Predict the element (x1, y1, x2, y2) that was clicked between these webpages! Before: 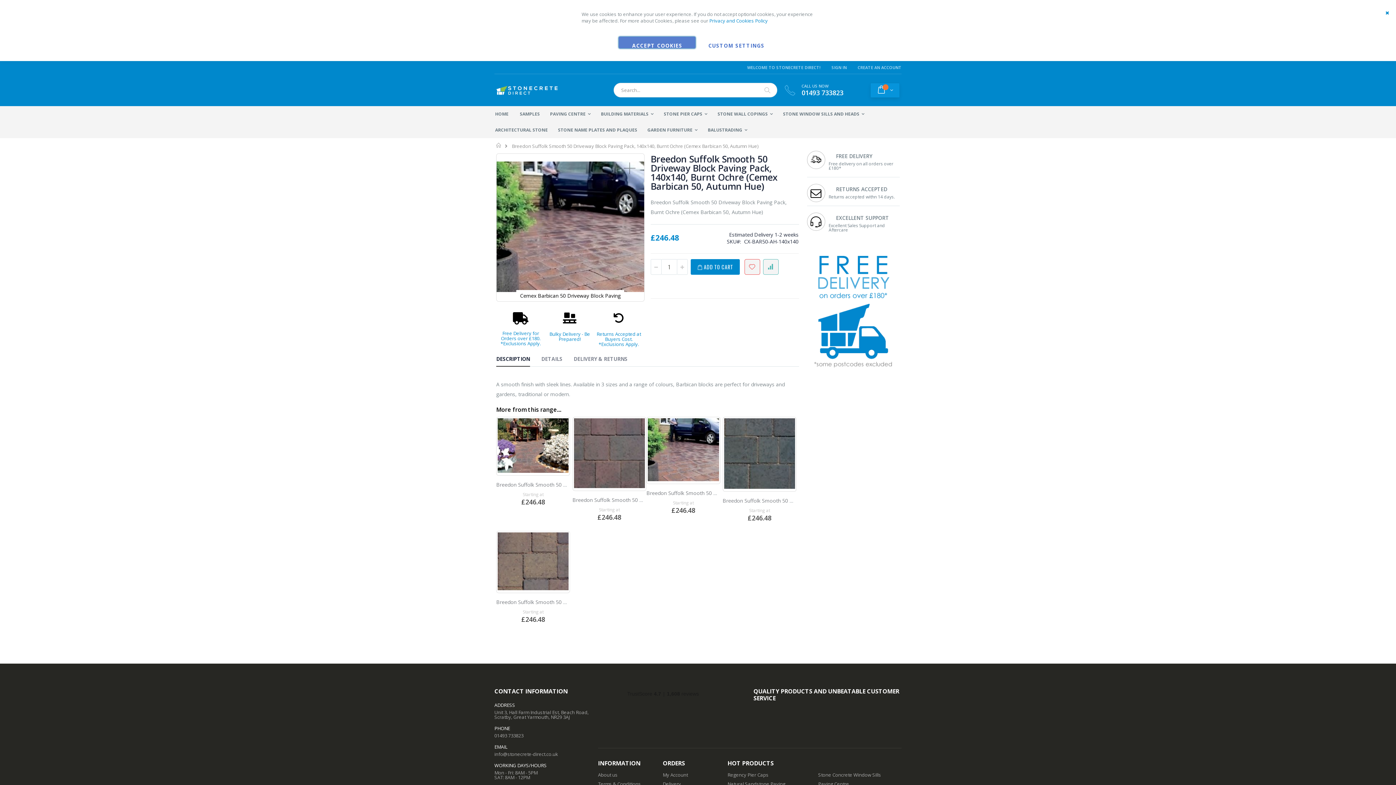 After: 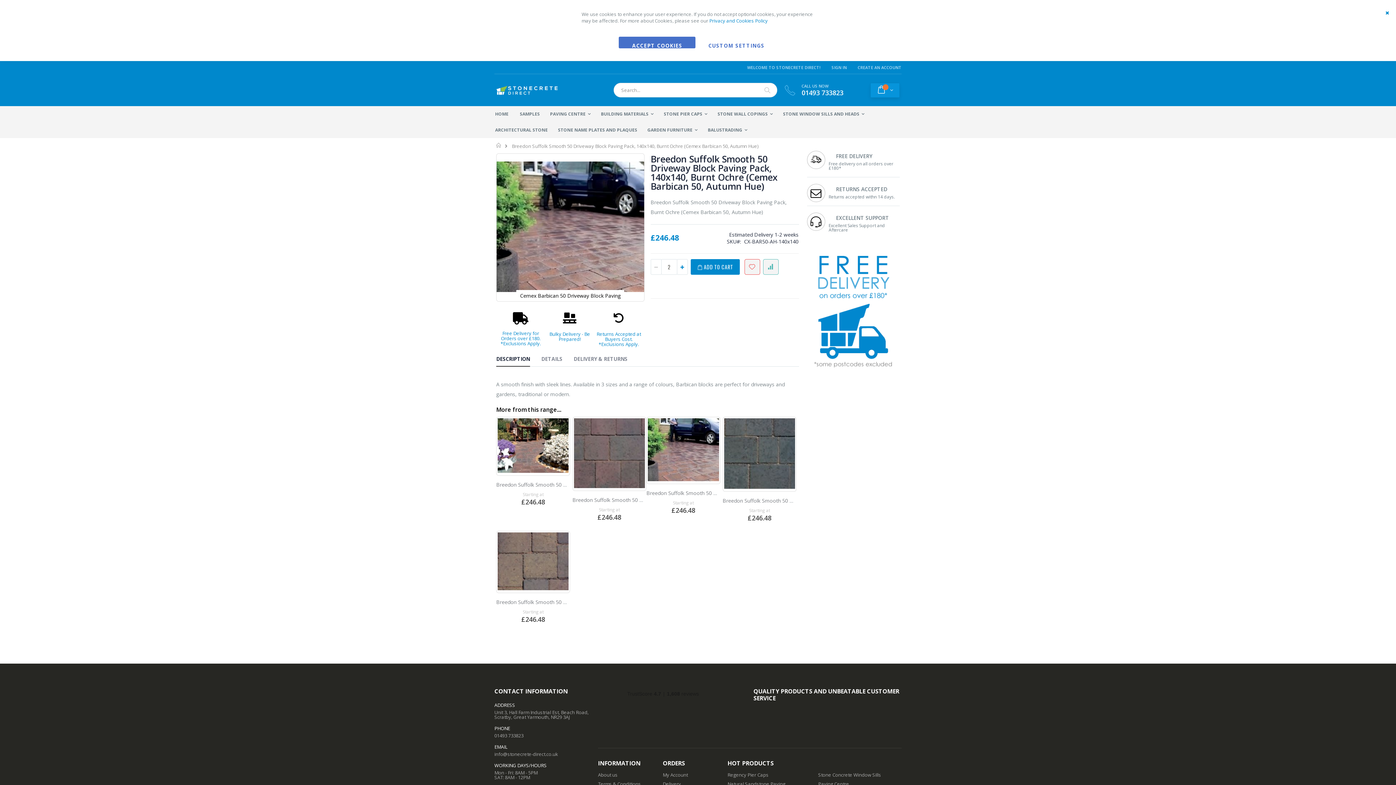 Action: bbox: (676, 259, 687, 274)